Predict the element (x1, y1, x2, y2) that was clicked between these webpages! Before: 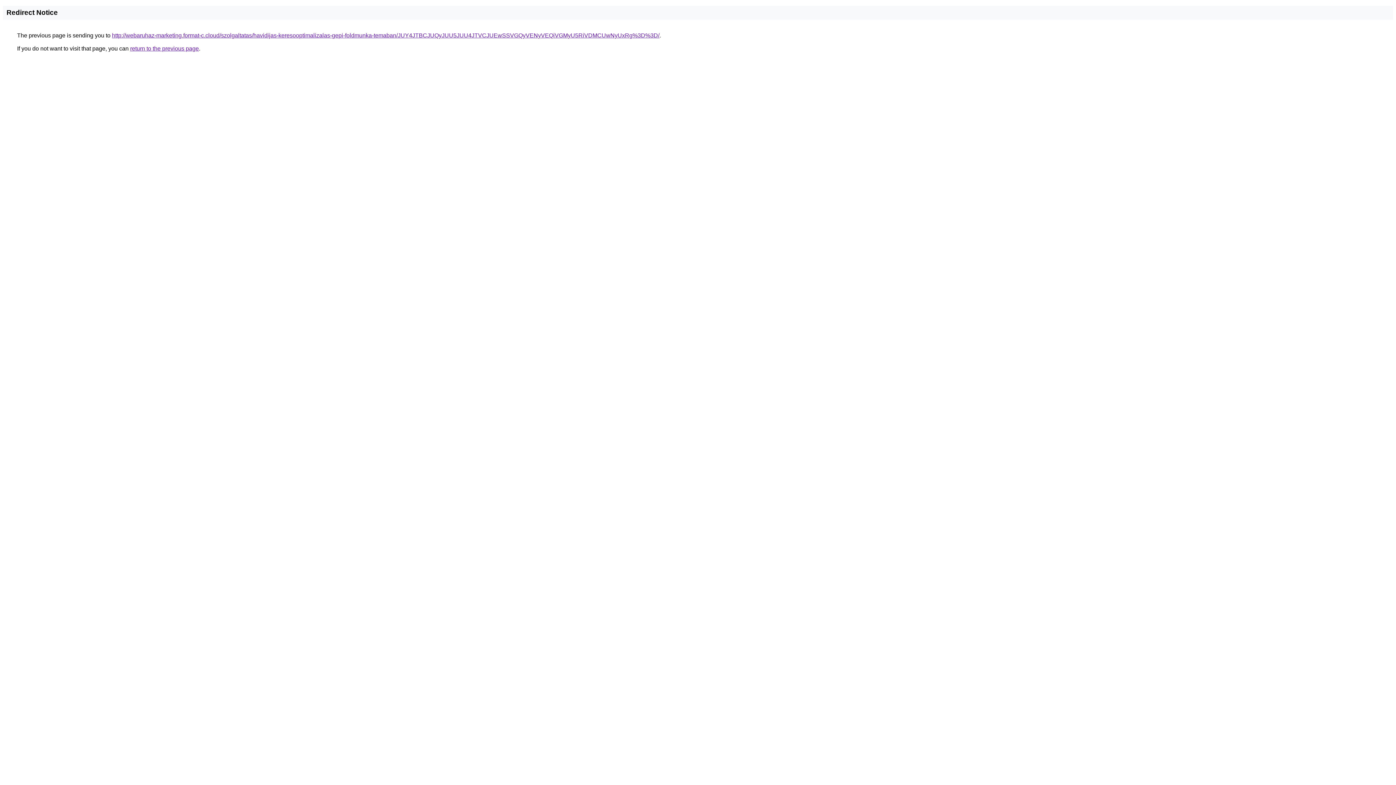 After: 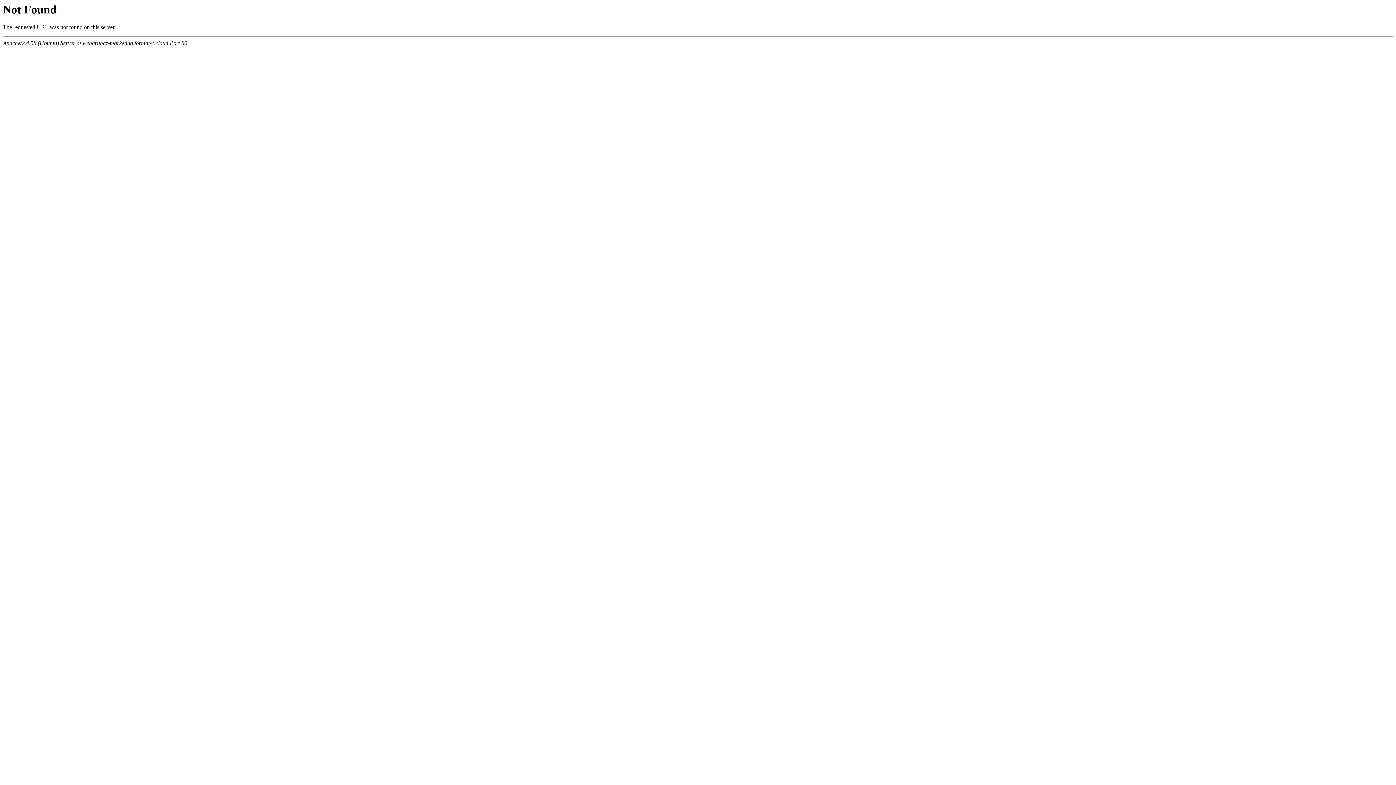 Action: bbox: (112, 32, 659, 38) label: http://webaruhaz-marketing.format-c.cloud/szolgaltatas/havidijas-keresooptimalizalas-gepi-foldmunka-temaban/JUY4JTBCJUQyJUU5JUU4JTVCJUEwSSVGQyVENyVEQiVGMyU5RiVDMCUwNyUxRg%3D%3D/